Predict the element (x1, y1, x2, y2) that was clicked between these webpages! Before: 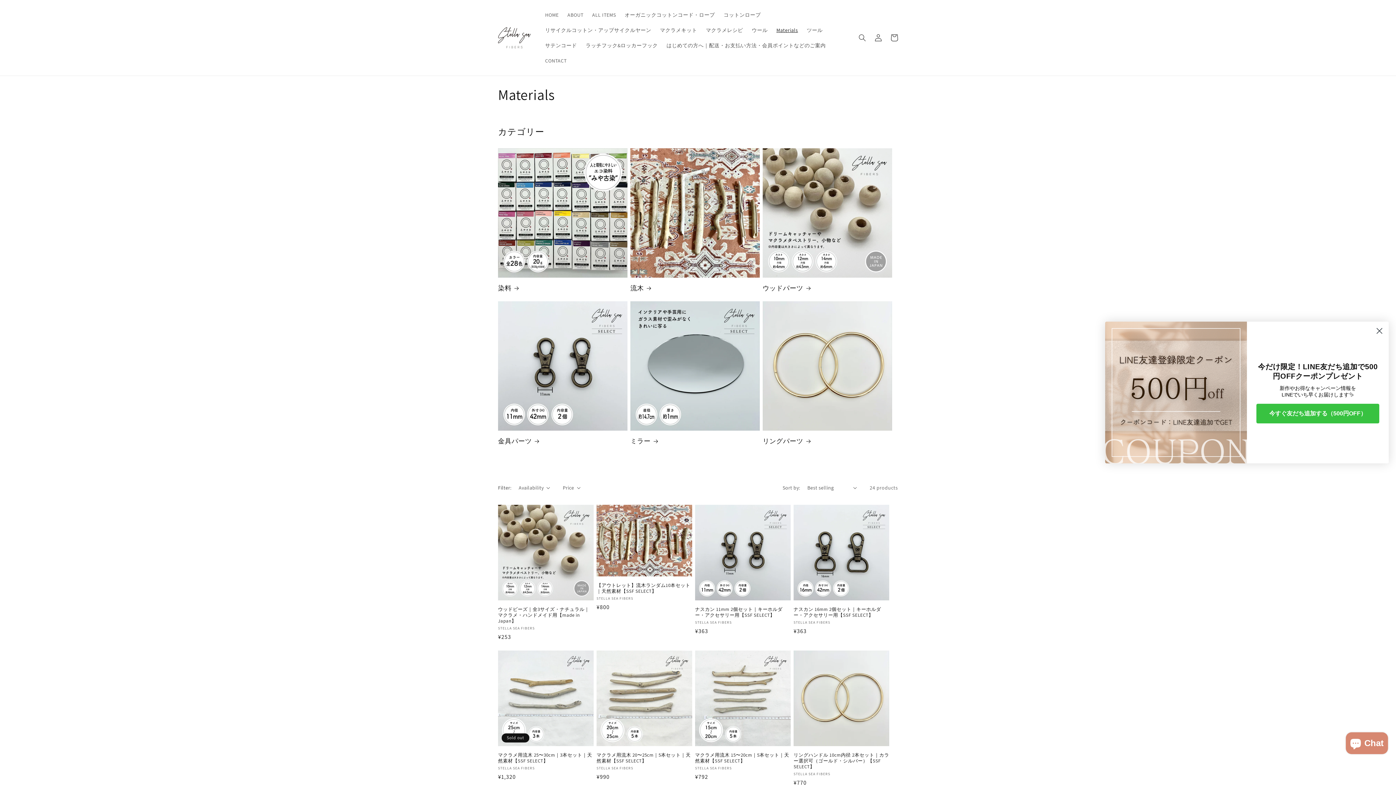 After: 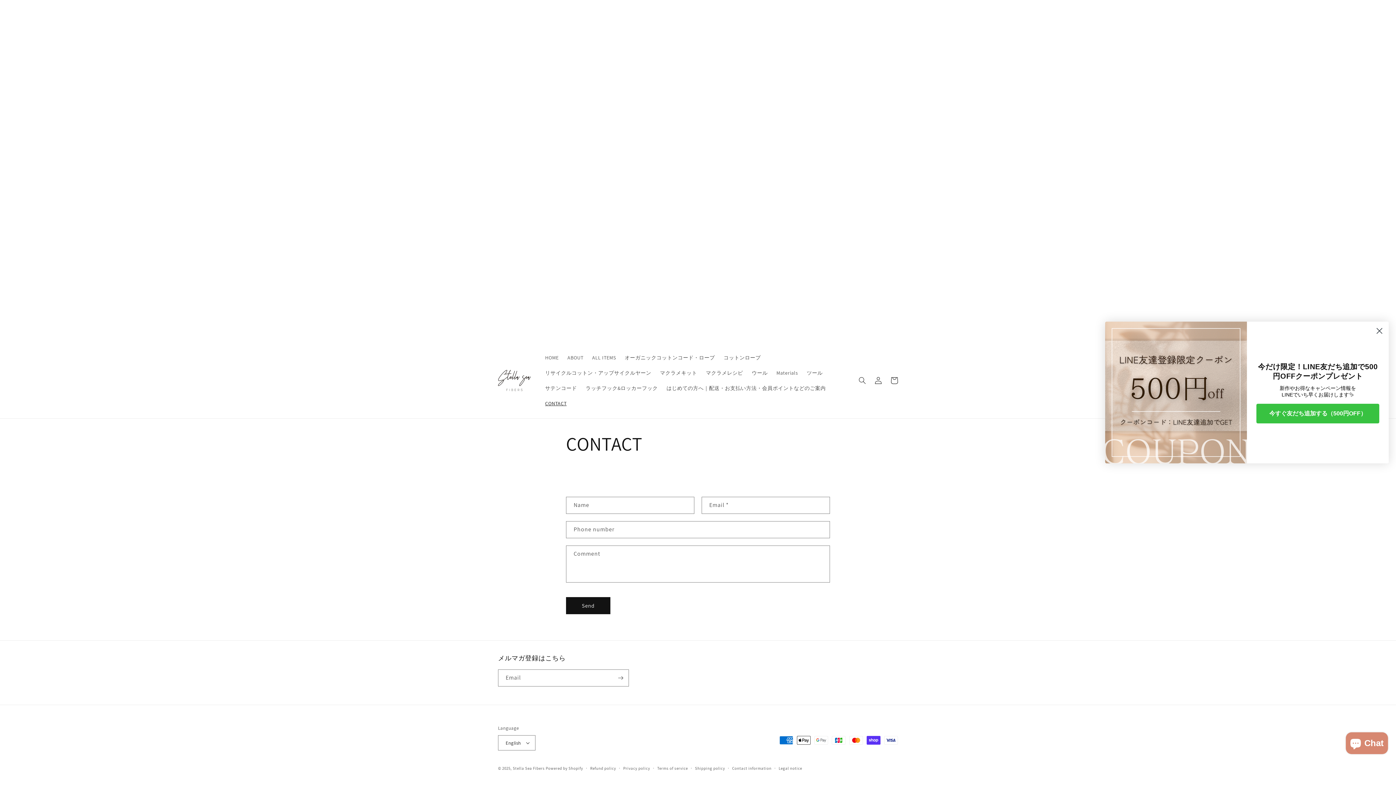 Action: bbox: (540, 53, 571, 68) label: CONTACT